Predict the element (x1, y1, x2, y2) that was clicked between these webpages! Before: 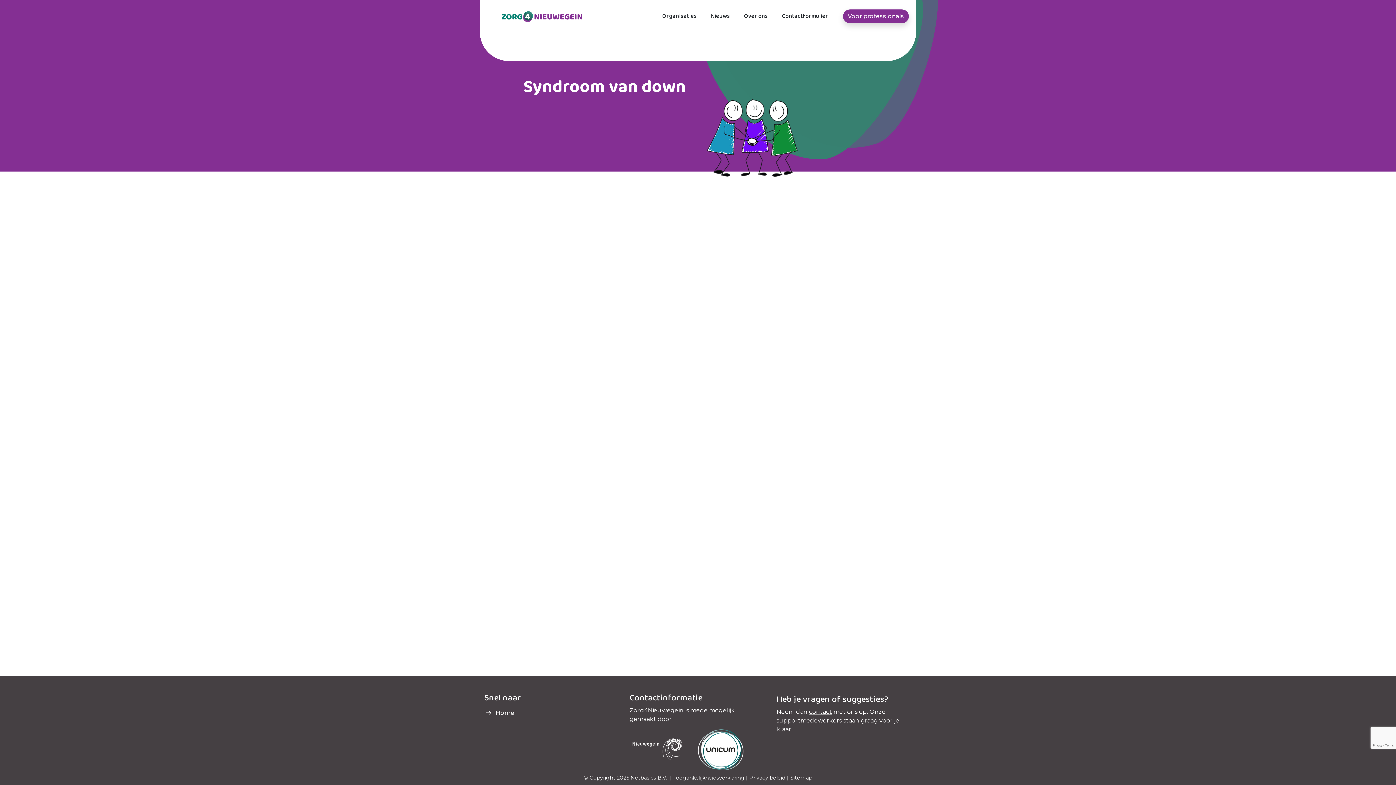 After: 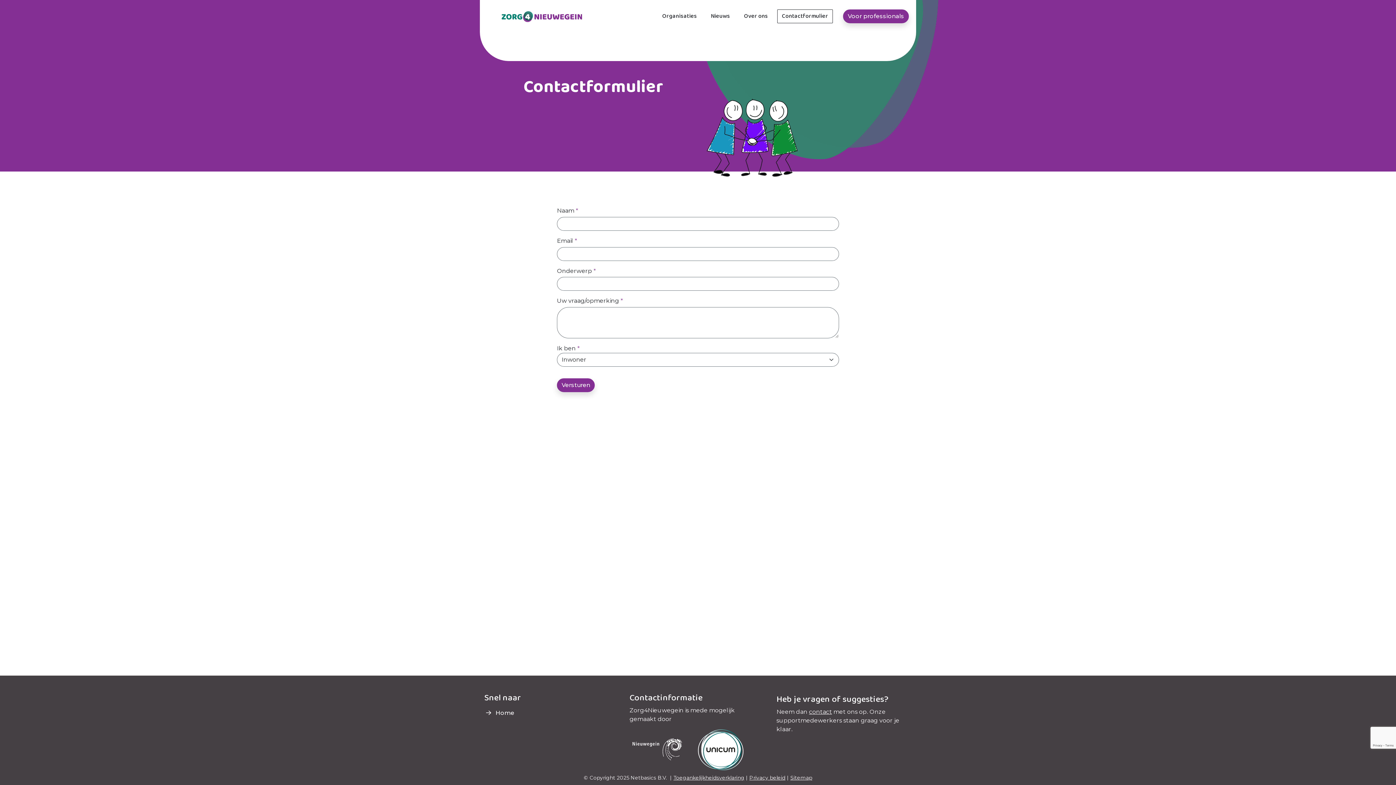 Action: label: Contactformulier bbox: (777, 9, 833, 23)